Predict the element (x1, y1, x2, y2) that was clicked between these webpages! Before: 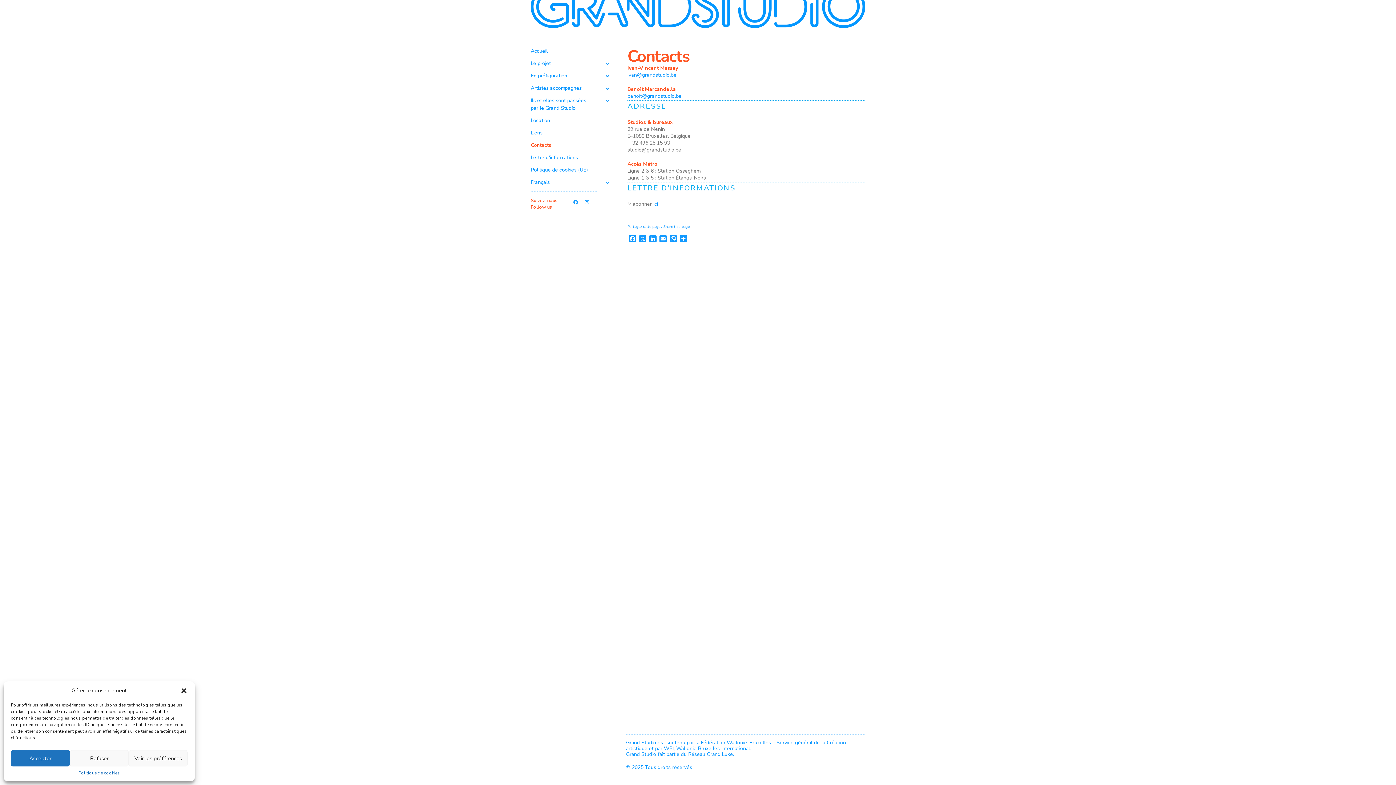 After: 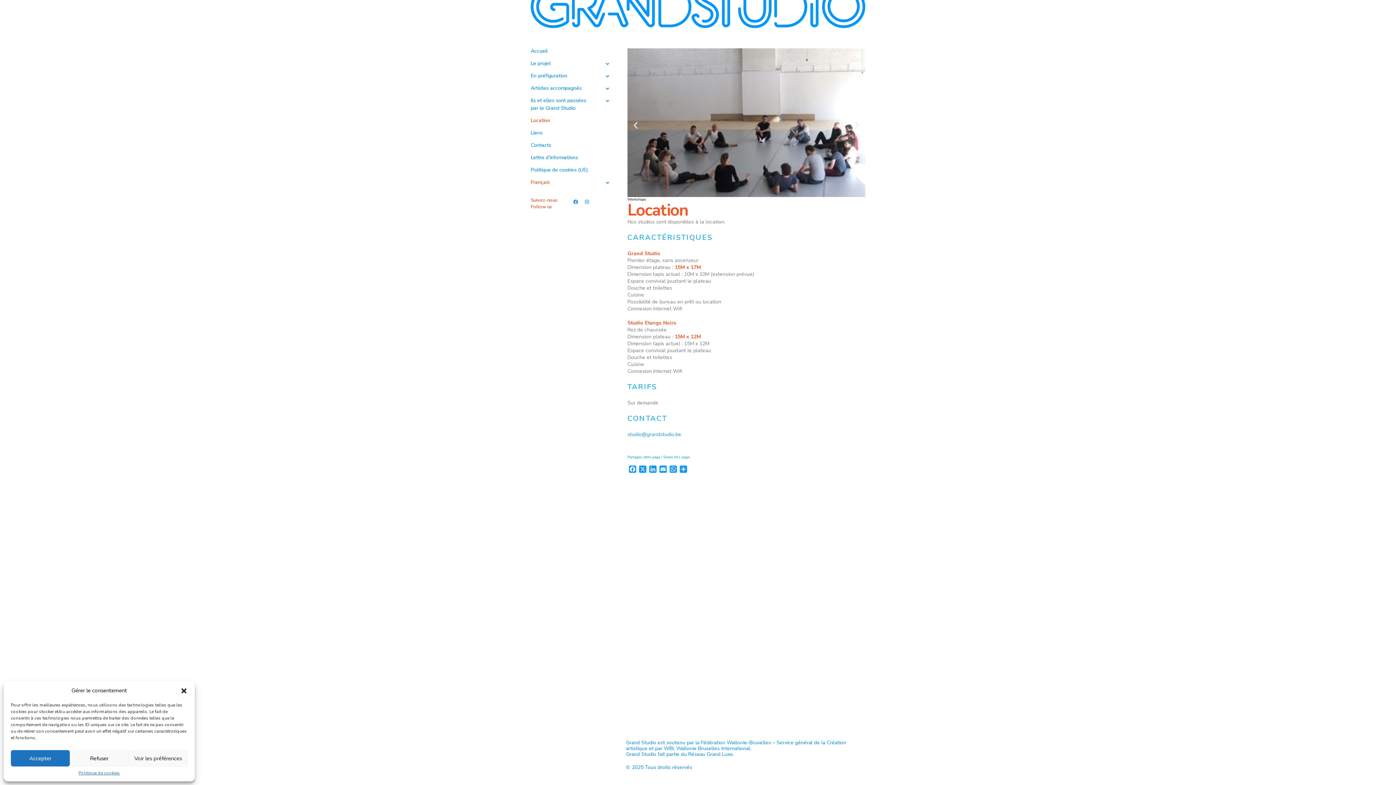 Action: bbox: (530, 112, 616, 124) label: Location